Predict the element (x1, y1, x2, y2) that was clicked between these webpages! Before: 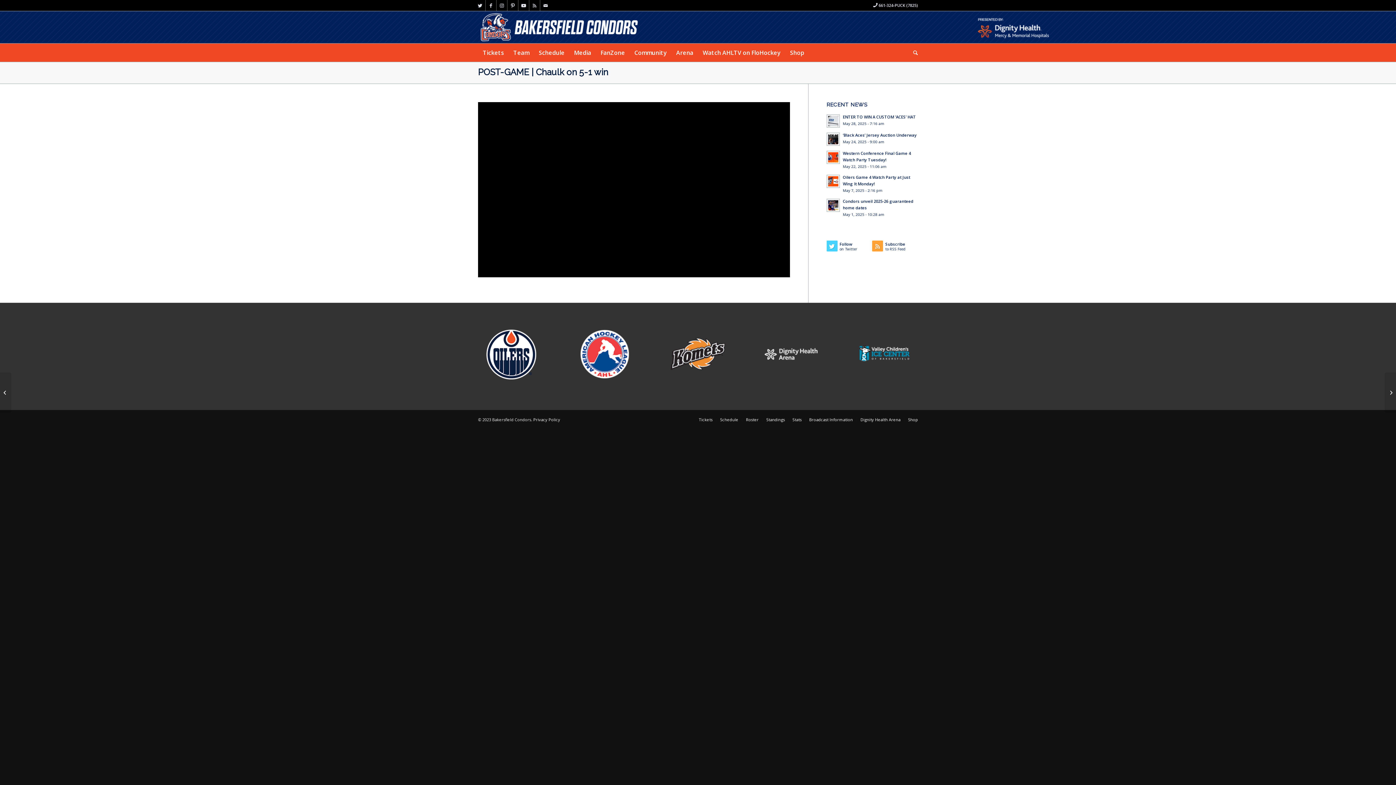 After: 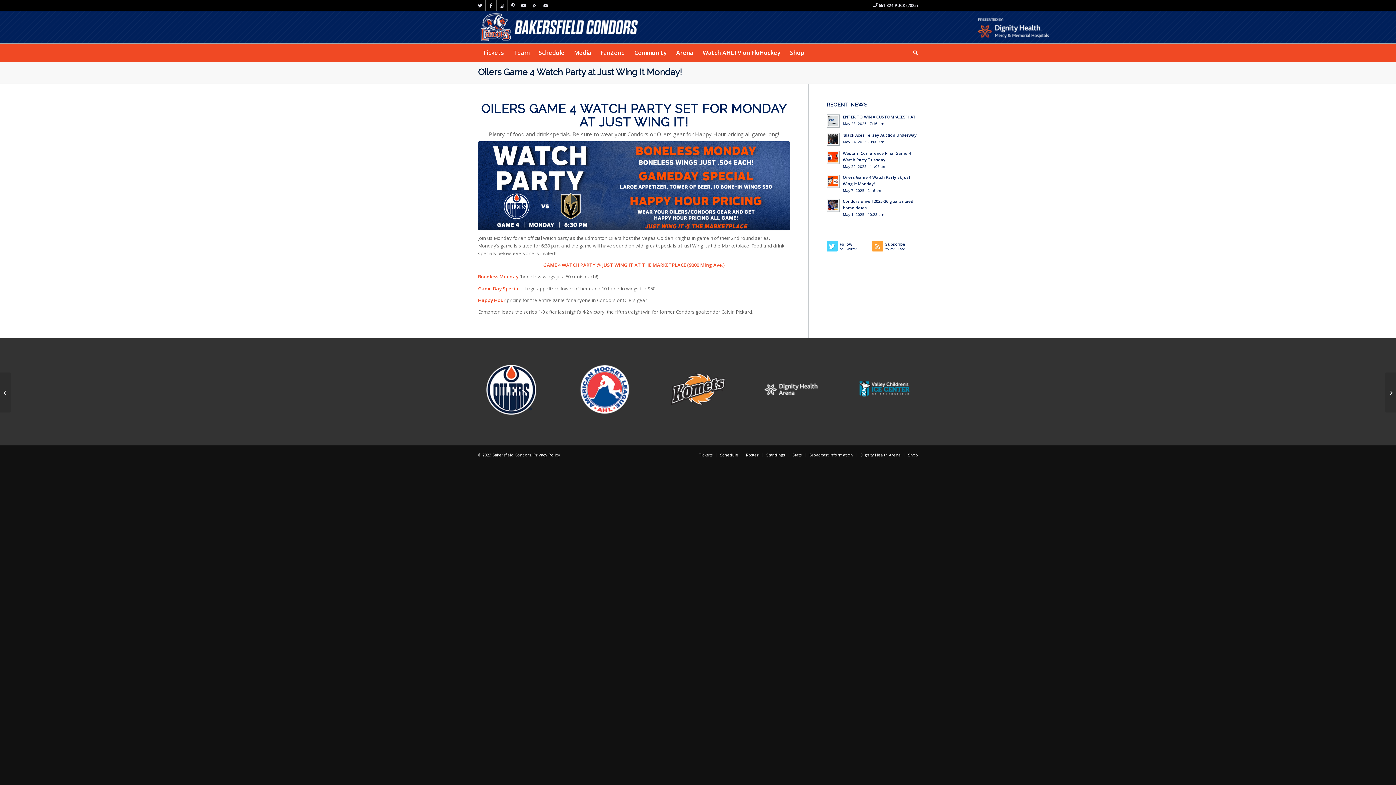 Action: bbox: (826, 173, 918, 193) label: Oilers Game 4 Watch Party at Just Wing It Monday!
May 7, 2025 - 2:16 pm